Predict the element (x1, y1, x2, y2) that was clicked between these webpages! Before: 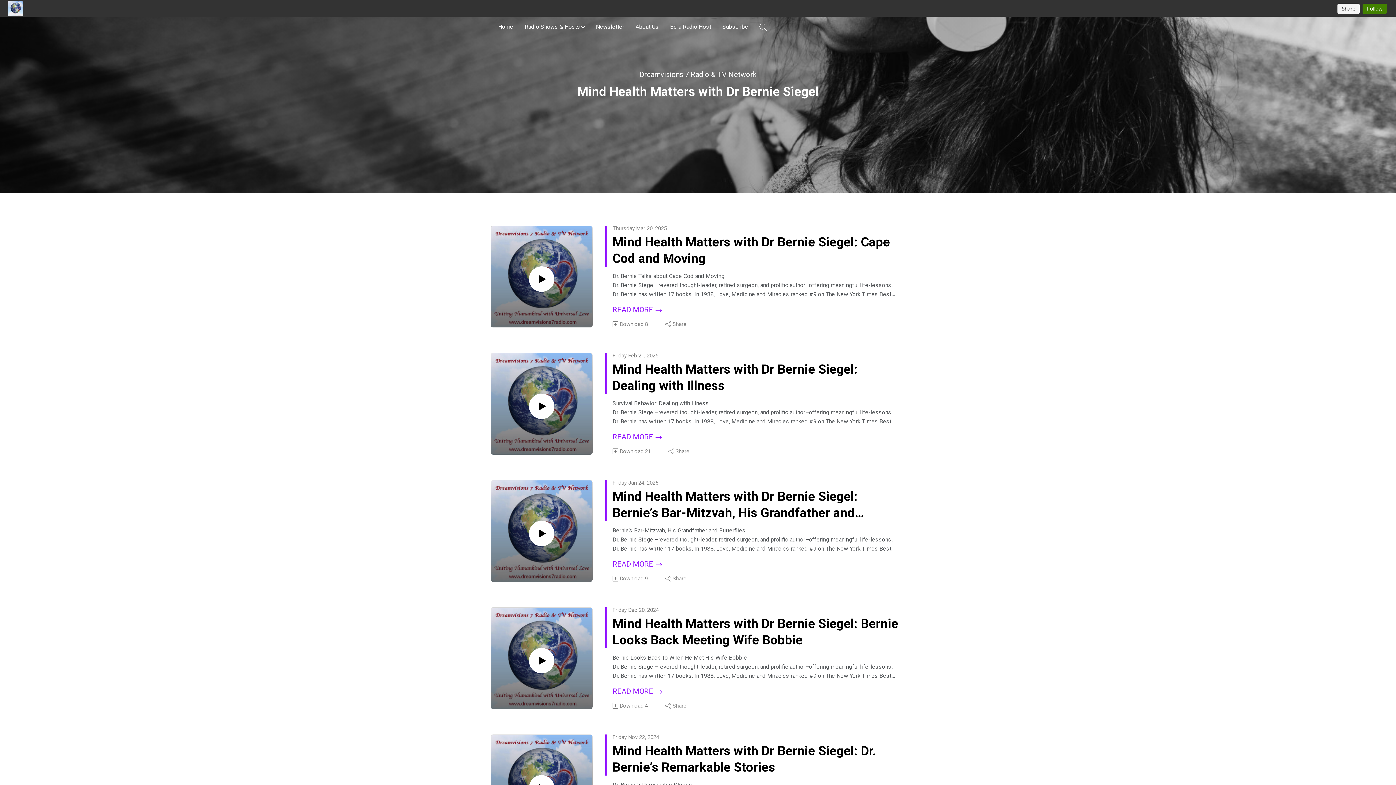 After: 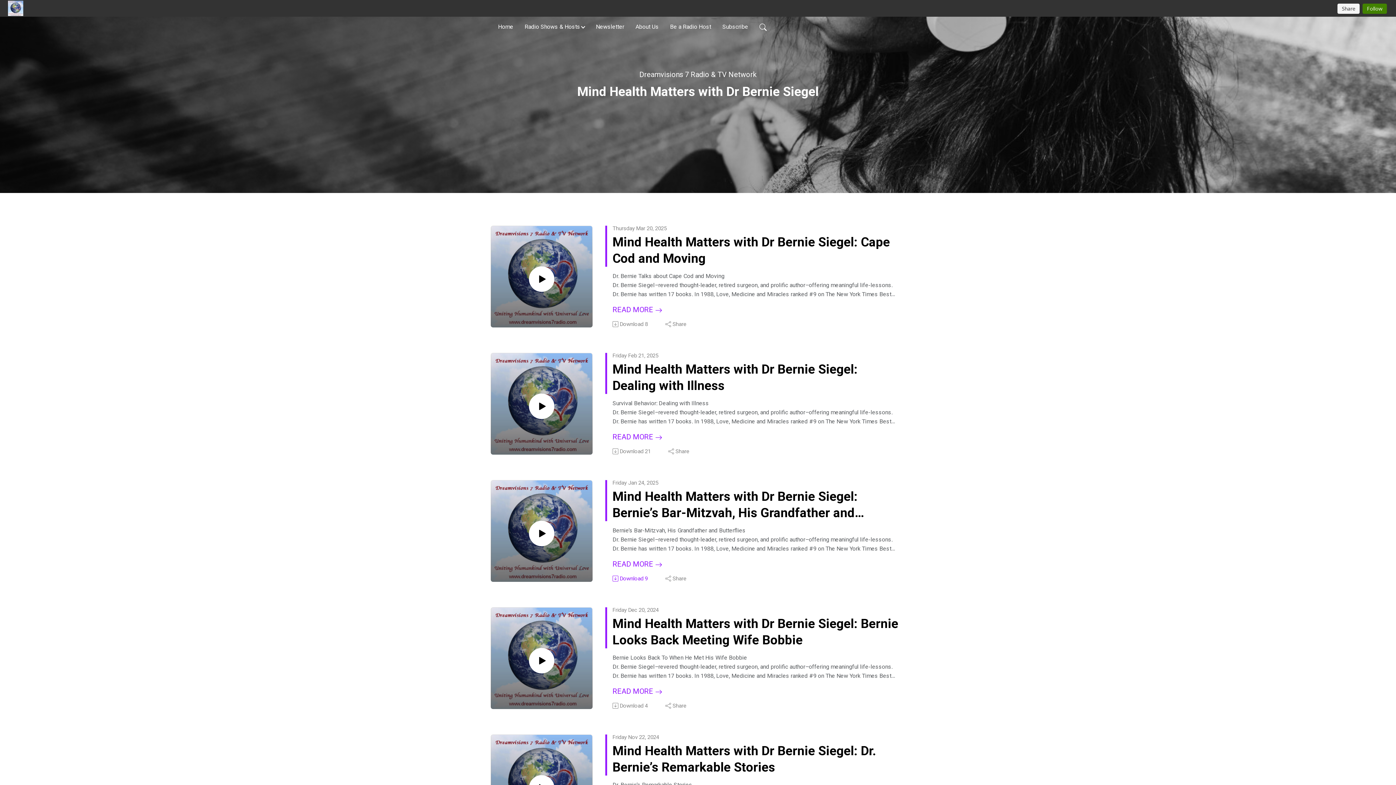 Action: label: Download
9 bbox: (612, 574, 648, 582)